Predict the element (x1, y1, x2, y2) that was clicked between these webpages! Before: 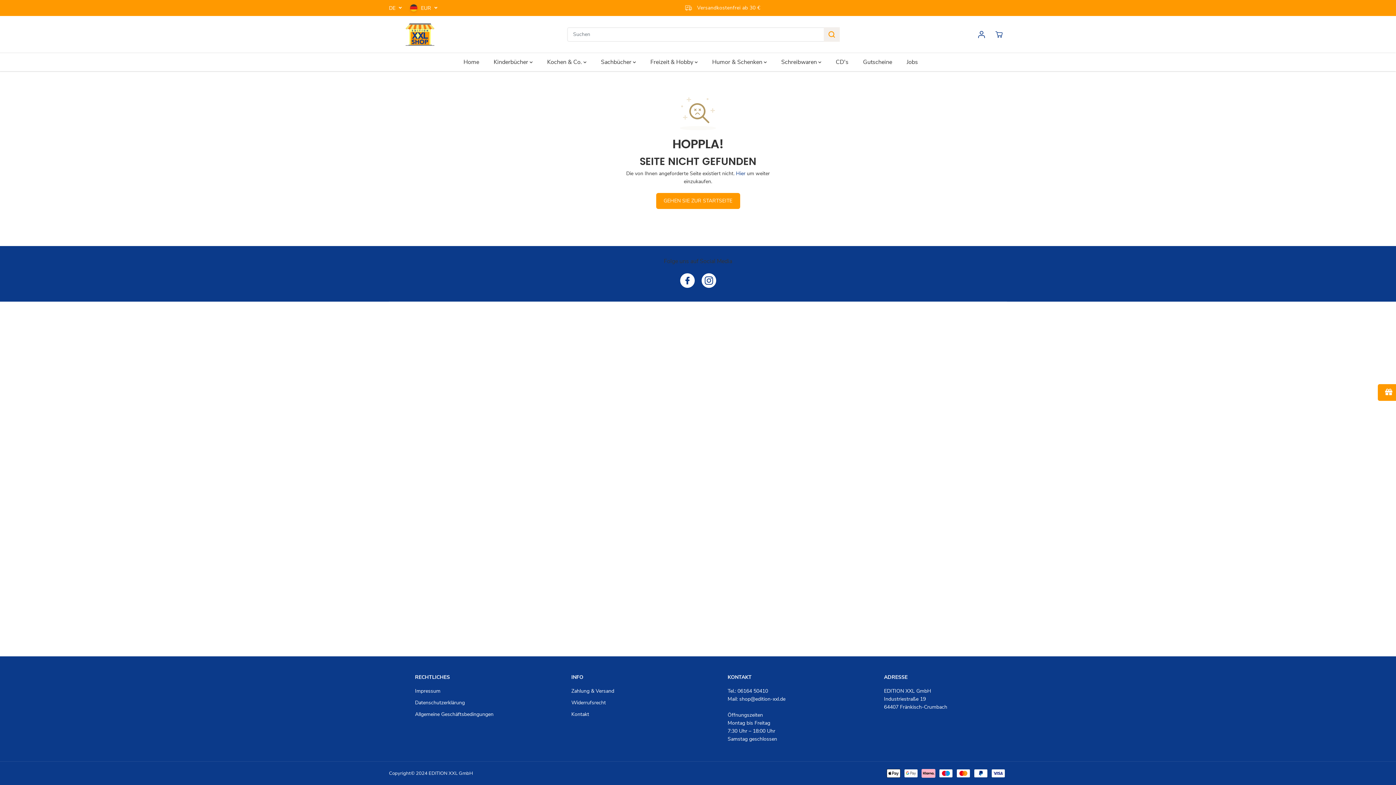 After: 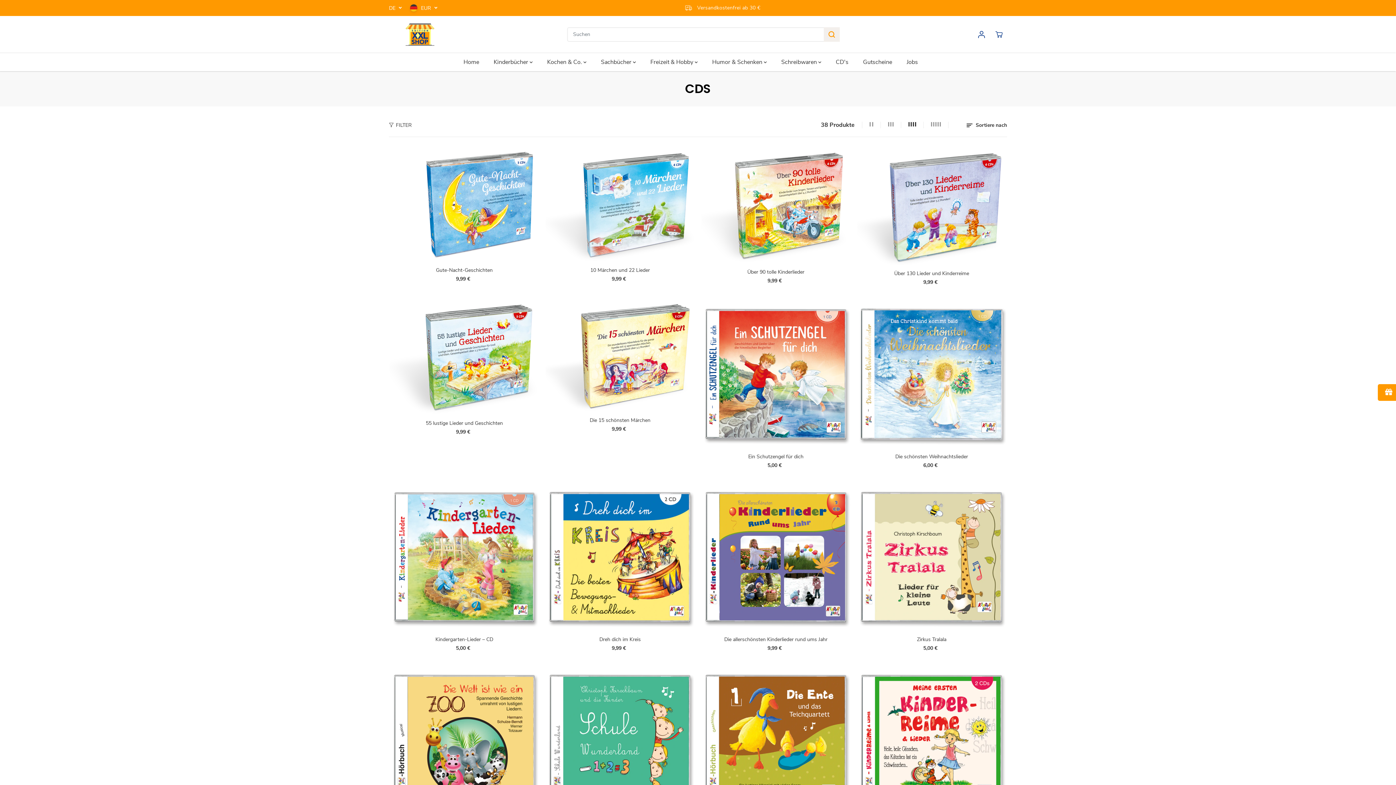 Action: label: CD's bbox: (836, 52, 859, 71)